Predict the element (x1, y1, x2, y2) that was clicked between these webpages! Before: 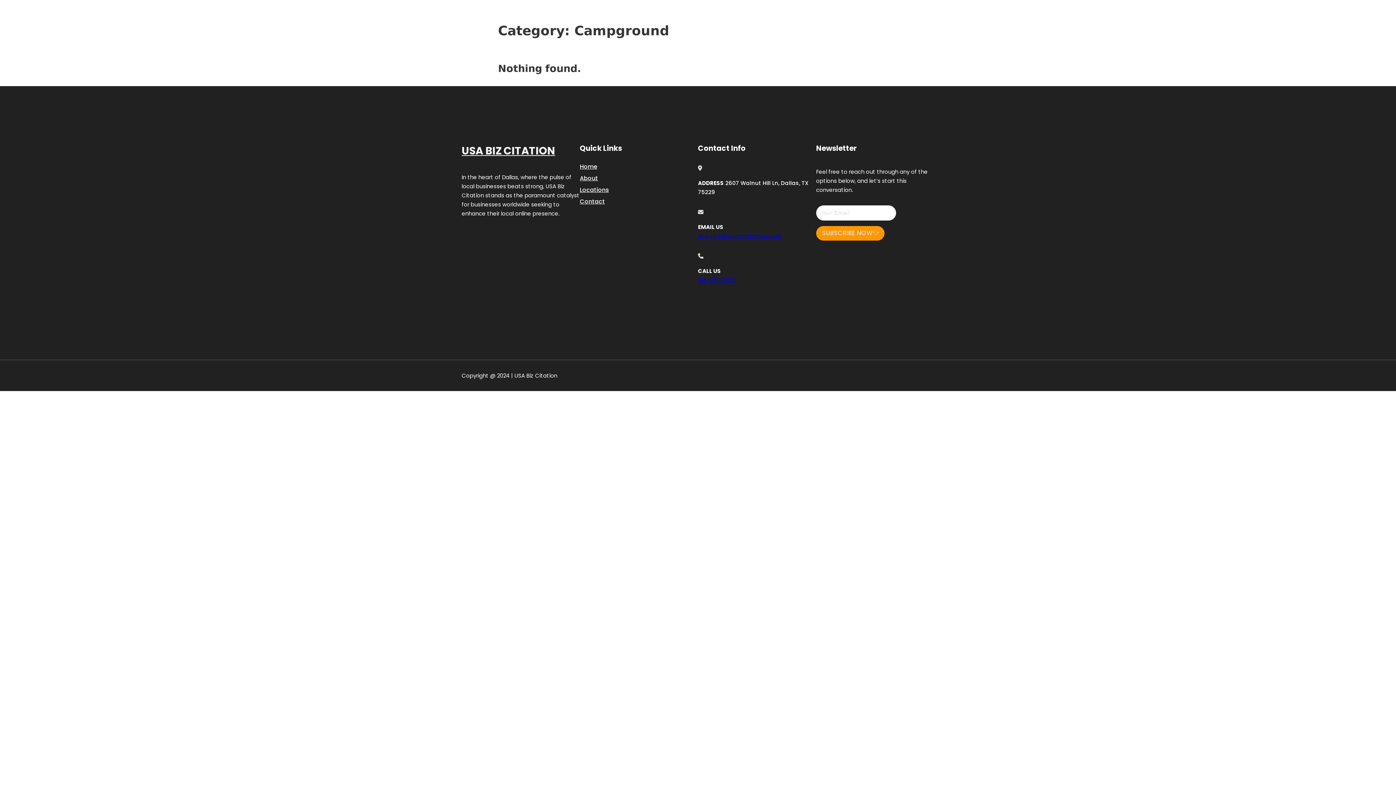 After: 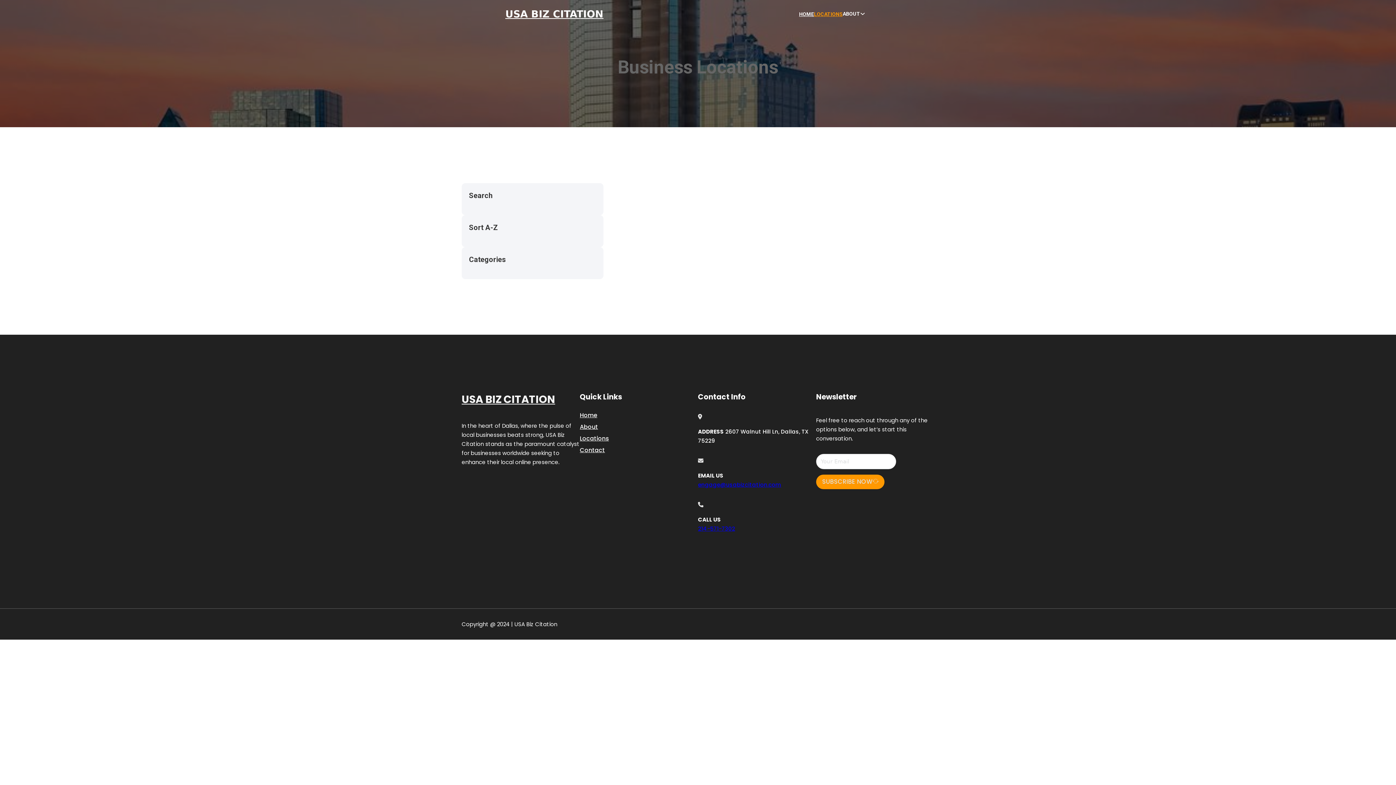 Action: bbox: (580, 184, 609, 194) label: Locations